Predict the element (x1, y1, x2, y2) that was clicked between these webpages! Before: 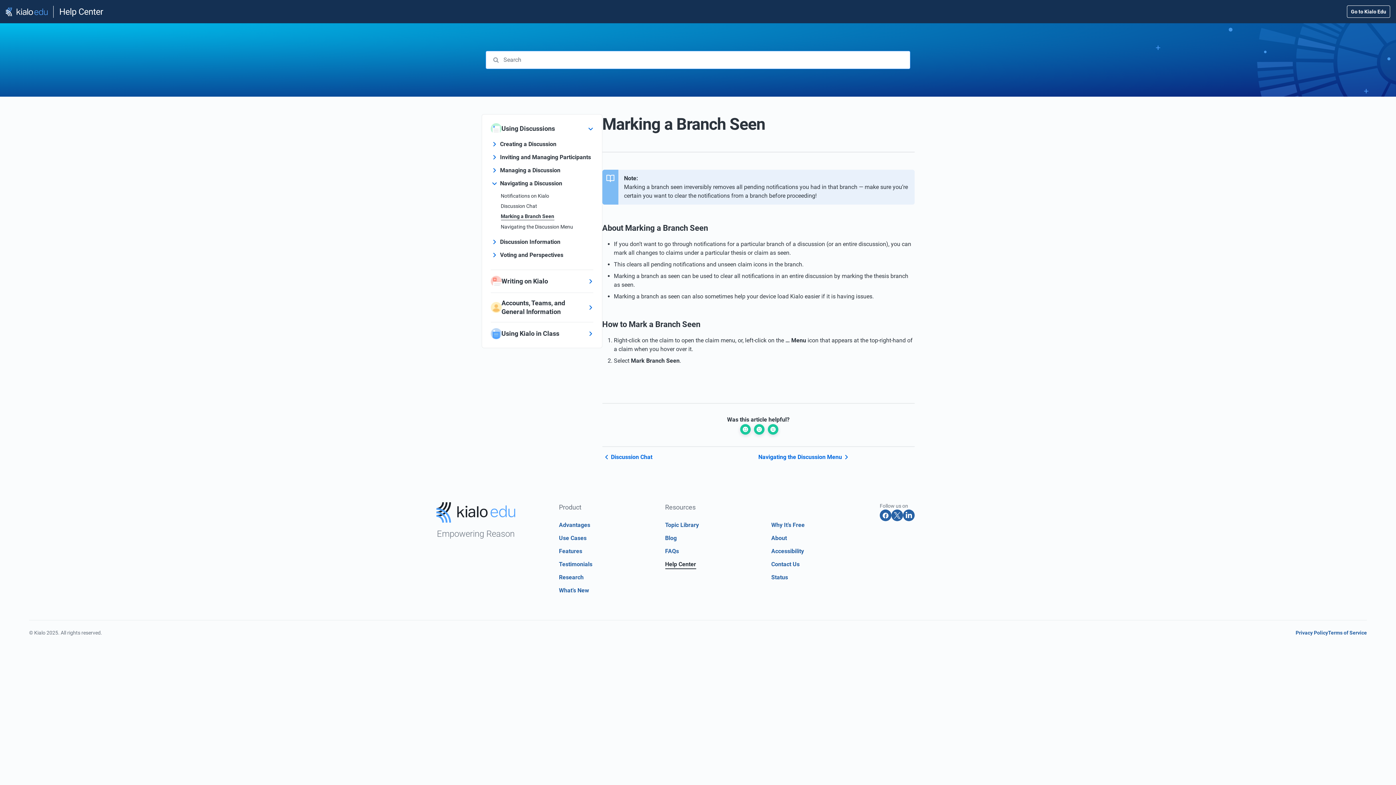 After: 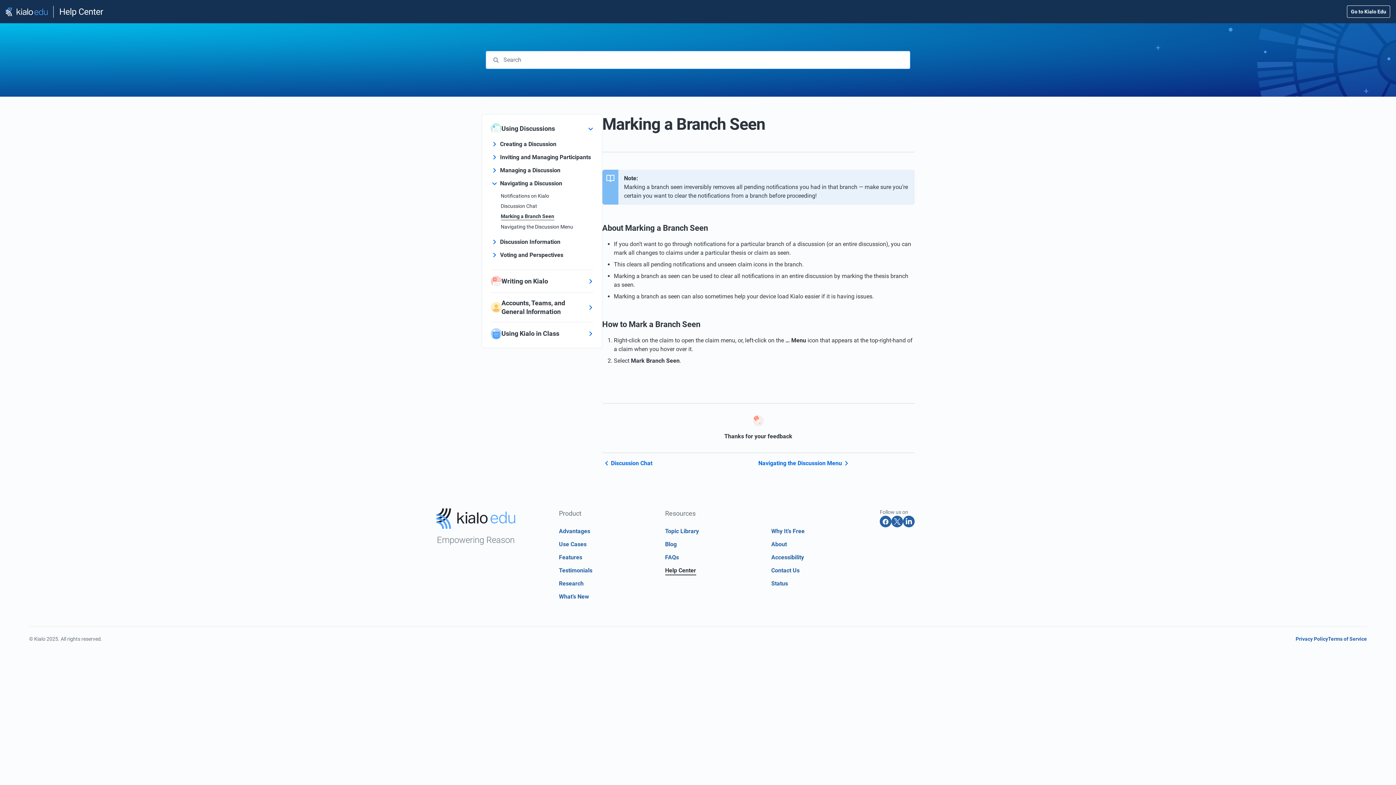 Action: bbox: (740, 424, 750, 434)